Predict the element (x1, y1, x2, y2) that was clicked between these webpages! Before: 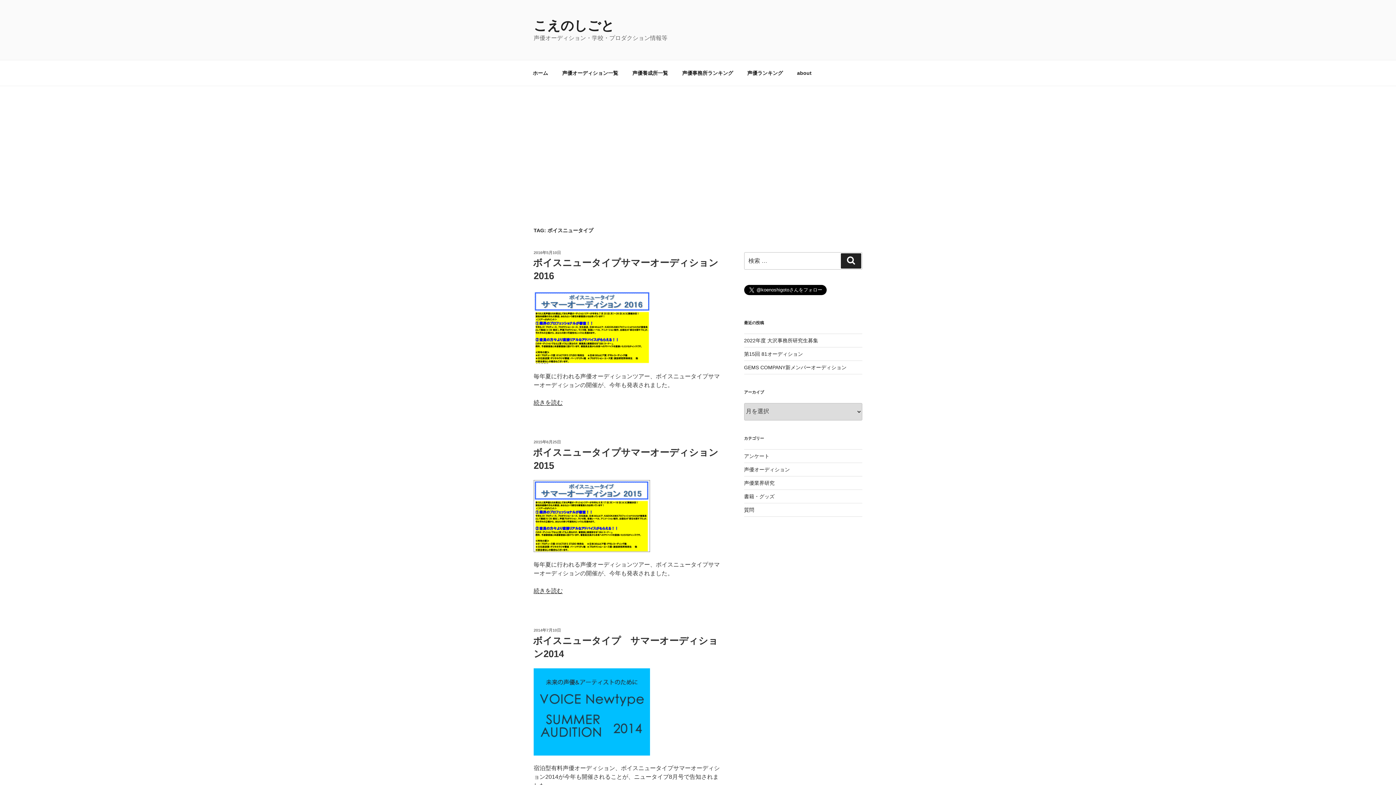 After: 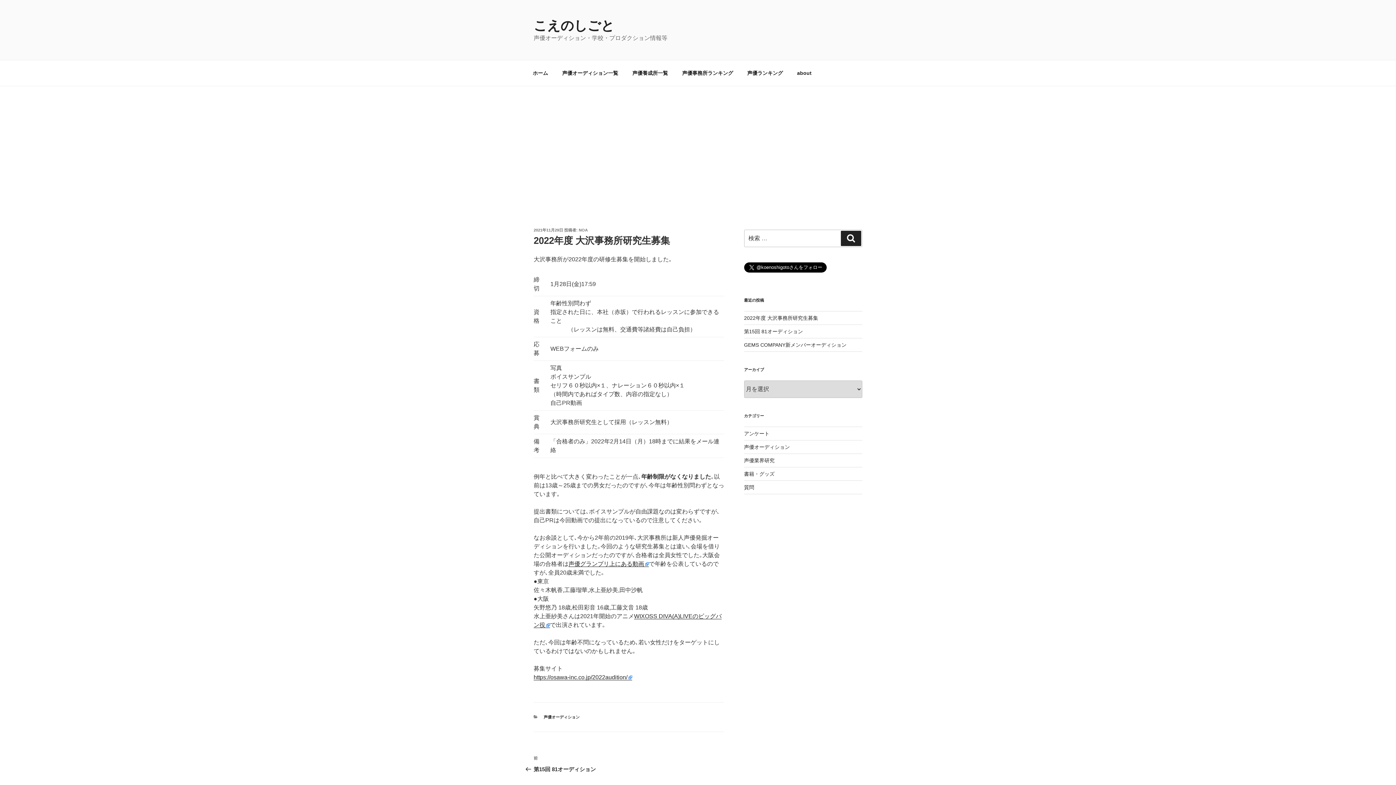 Action: bbox: (744, 337, 818, 343) label: 2022年度 大沢事務所研究生募集